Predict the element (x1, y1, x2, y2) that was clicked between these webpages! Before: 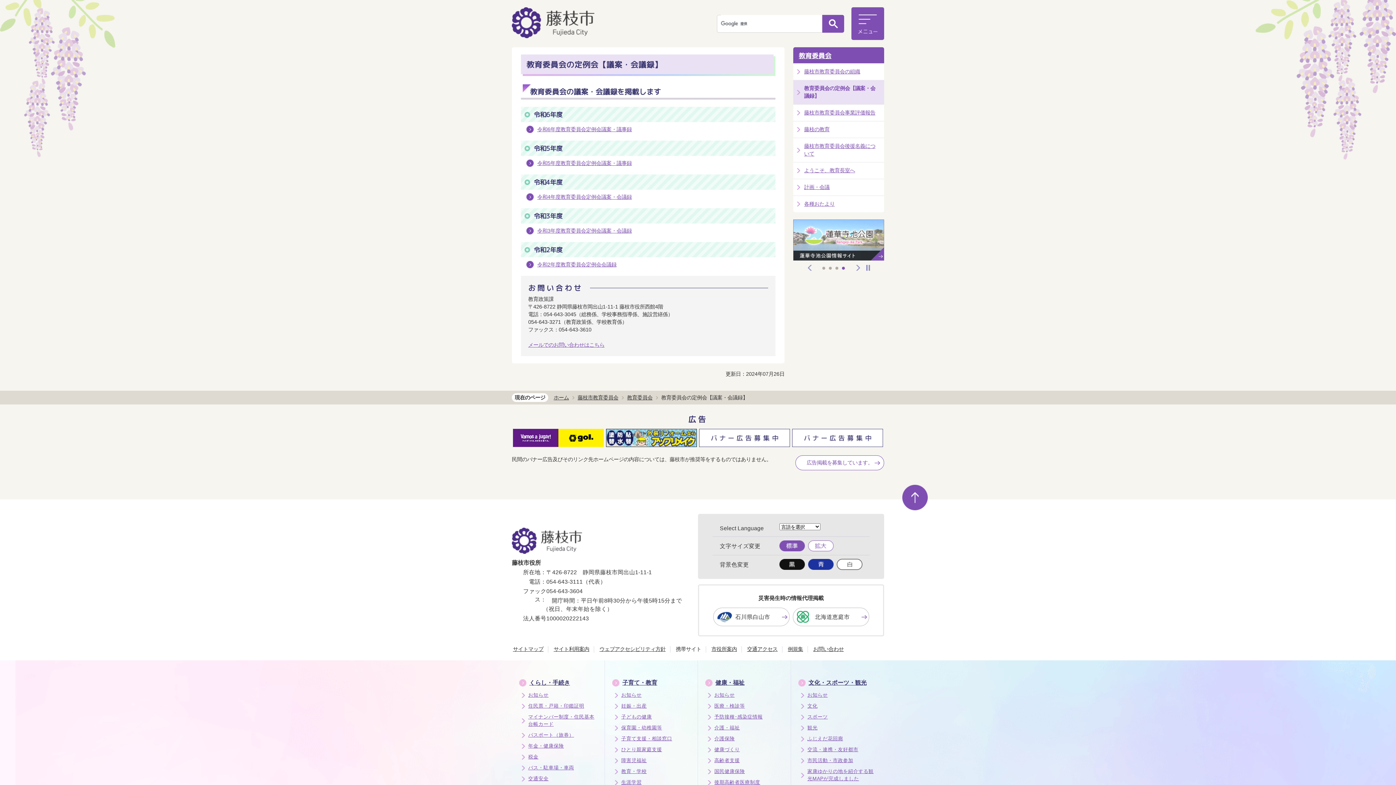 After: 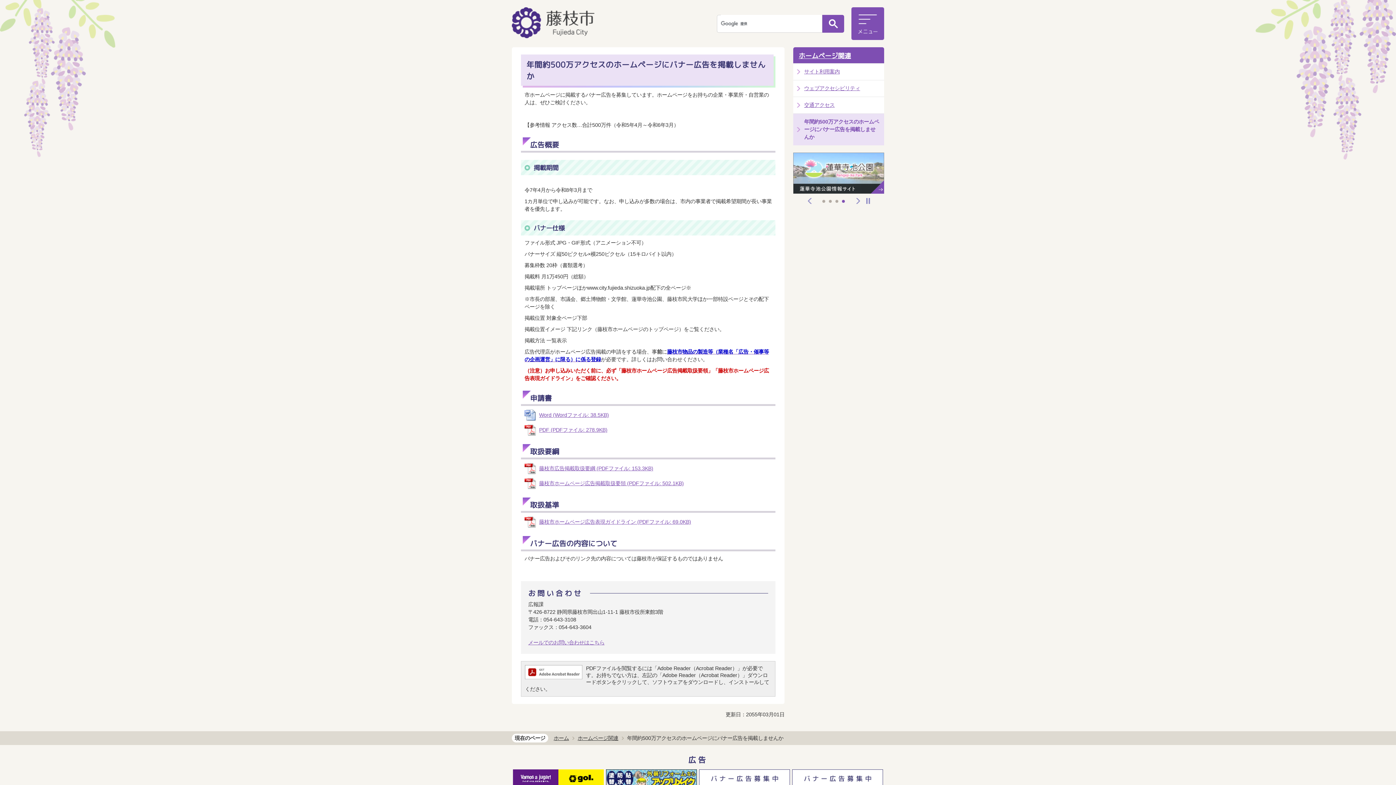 Action: bbox: (699, 429, 790, 435)